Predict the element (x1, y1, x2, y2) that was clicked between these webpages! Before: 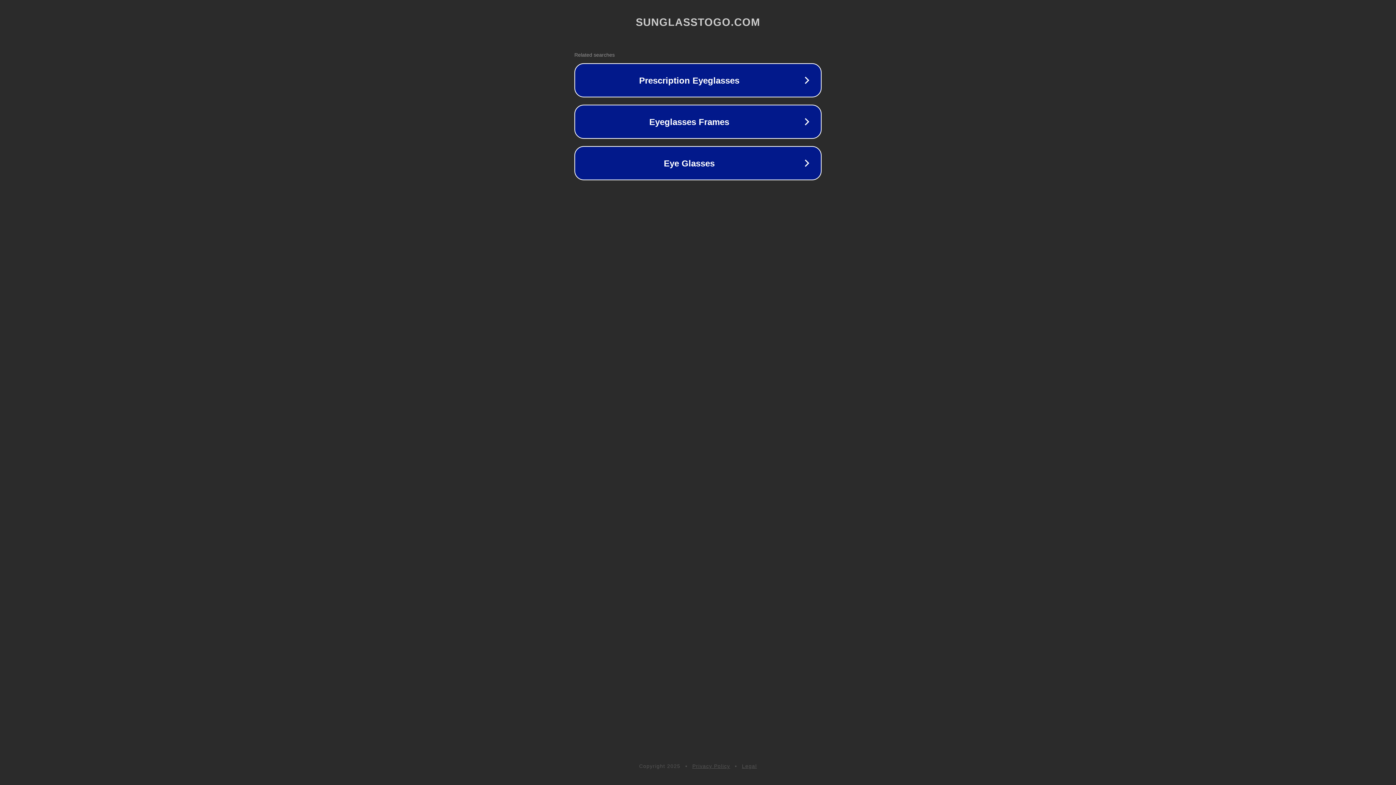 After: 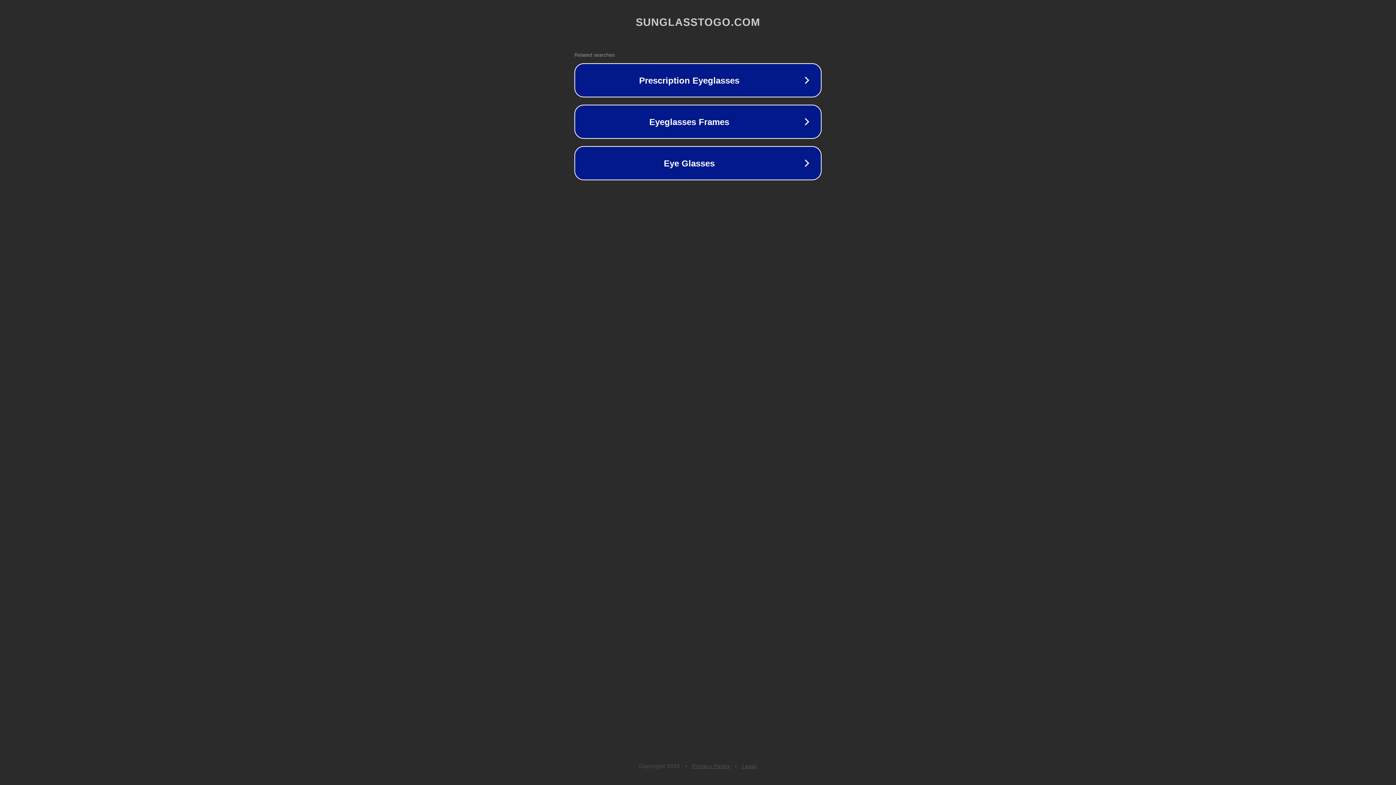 Action: bbox: (692, 763, 730, 769) label: Privacy Policy